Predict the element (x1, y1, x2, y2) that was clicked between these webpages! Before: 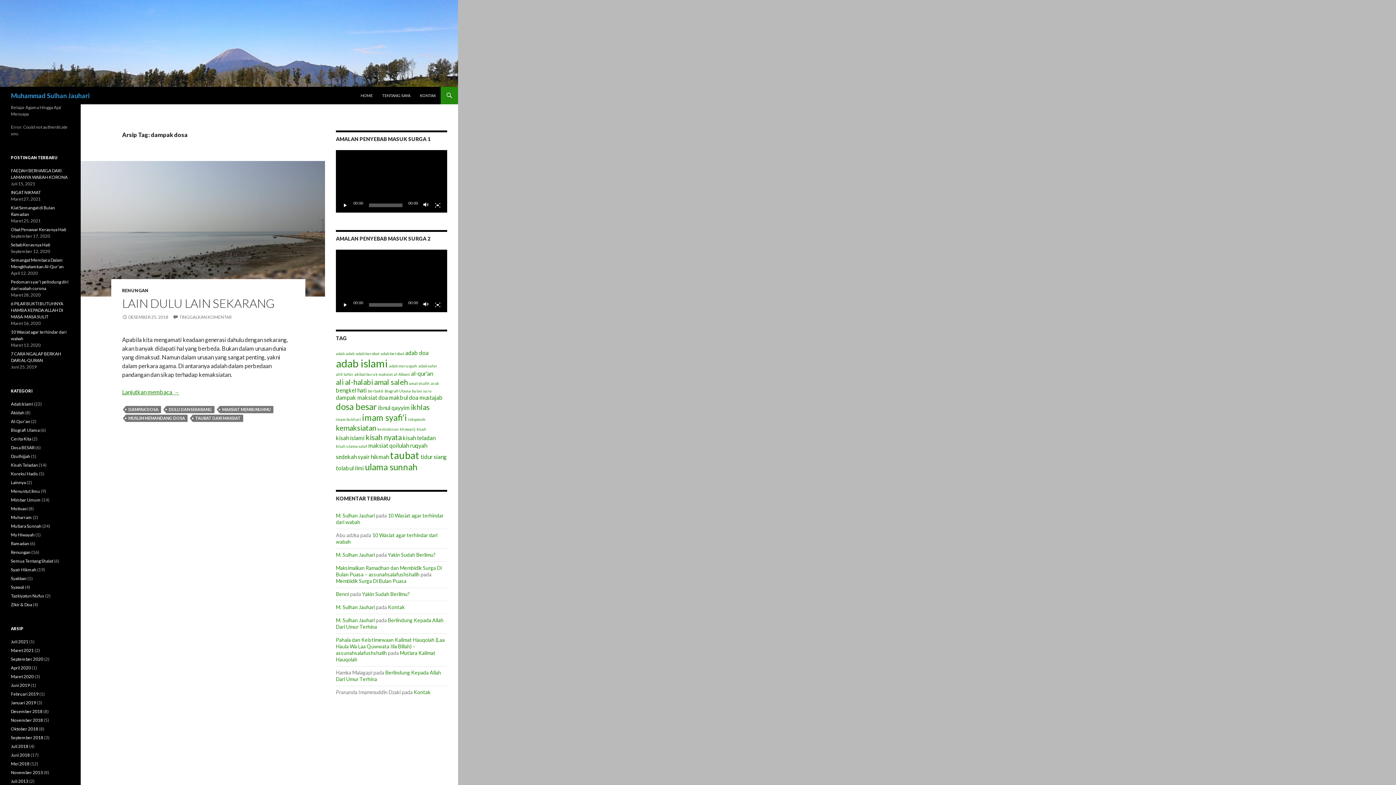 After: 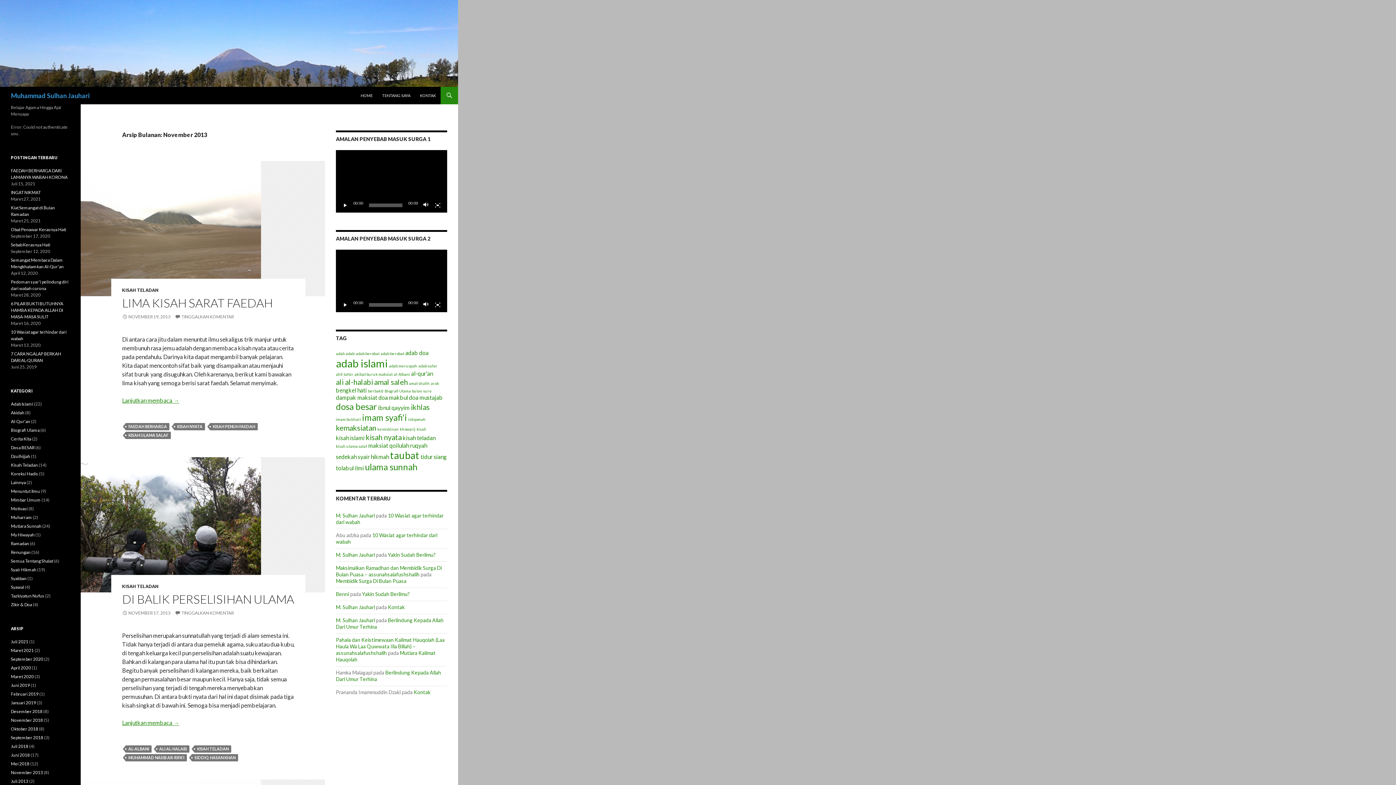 Action: bbox: (10, 770, 42, 775) label: November 2013